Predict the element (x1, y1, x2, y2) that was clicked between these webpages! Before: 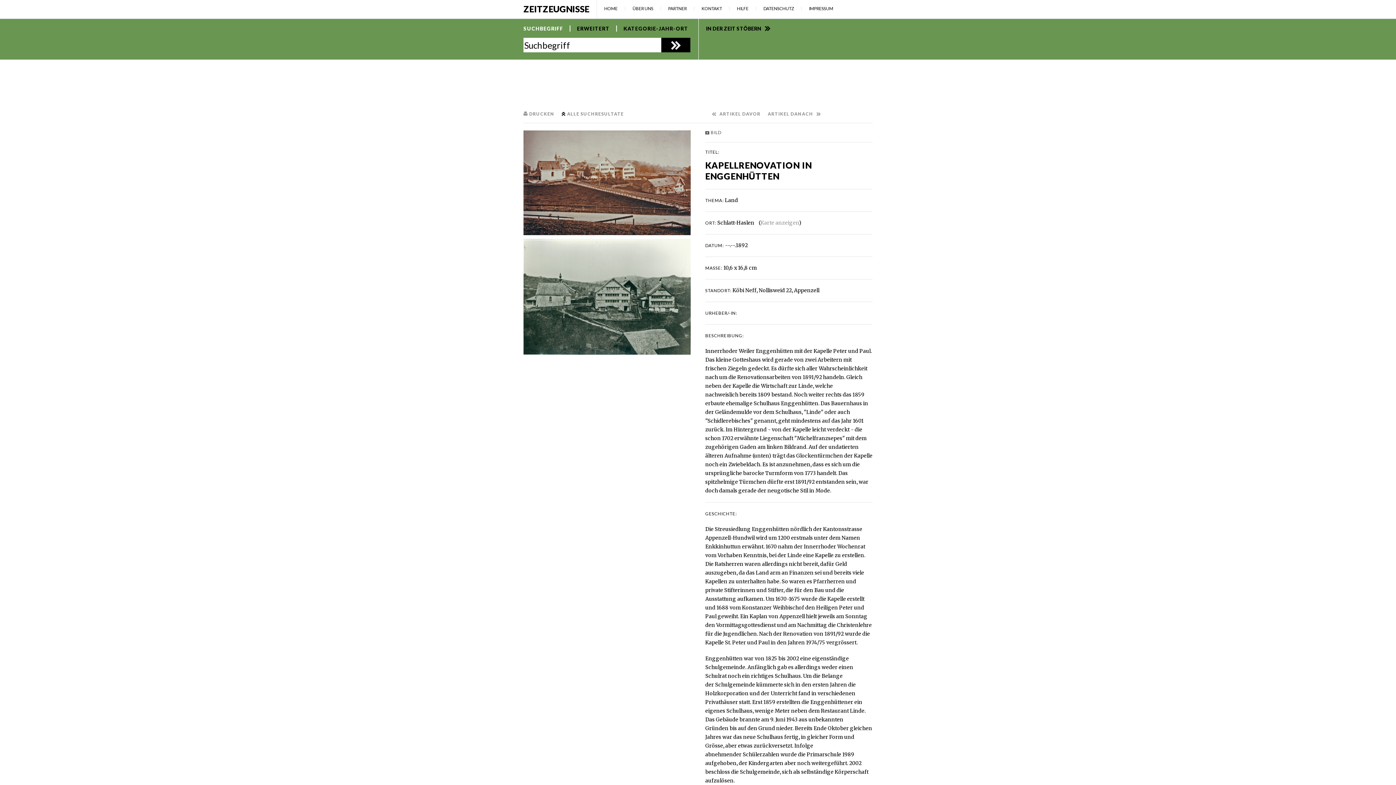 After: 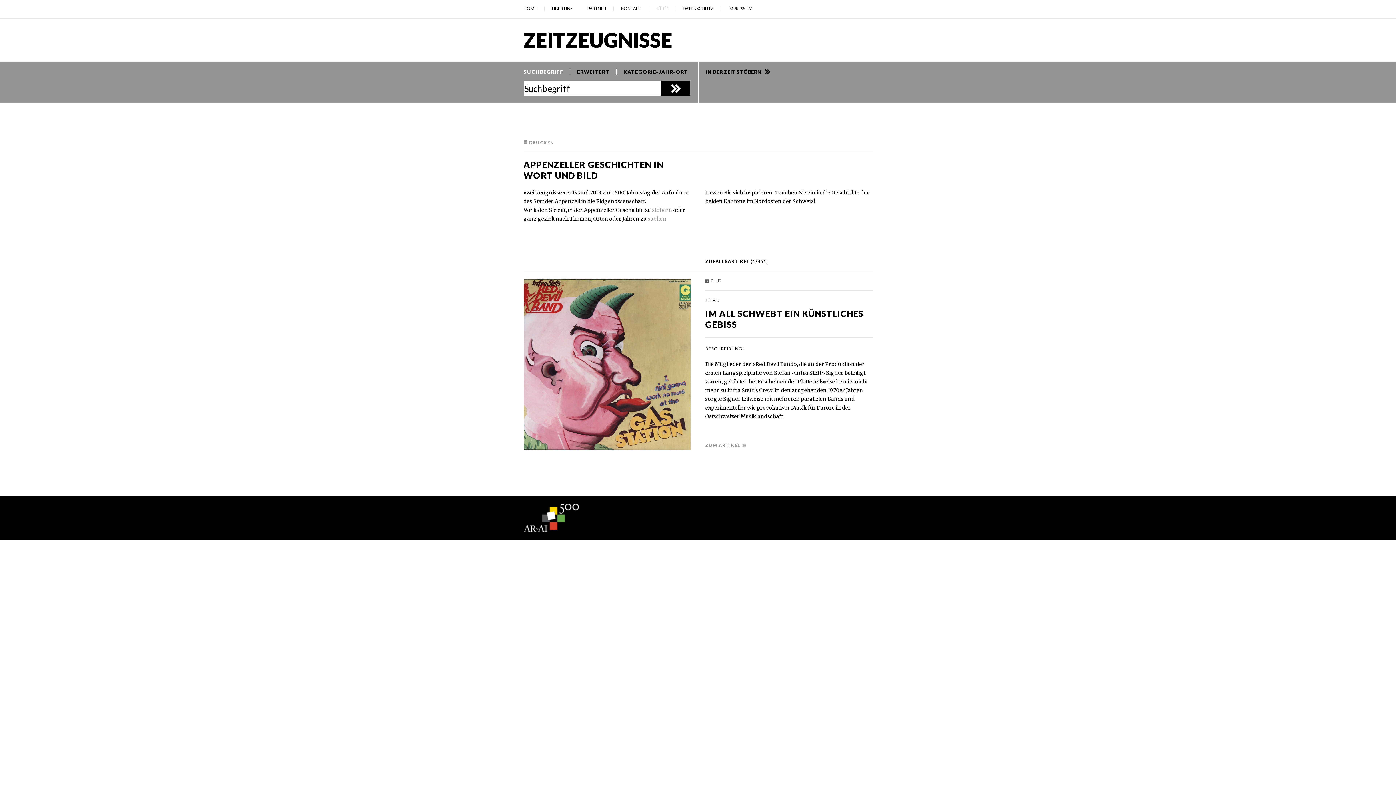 Action: bbox: (523, 3, 589, 14) label: ZEITZEUGNISSE